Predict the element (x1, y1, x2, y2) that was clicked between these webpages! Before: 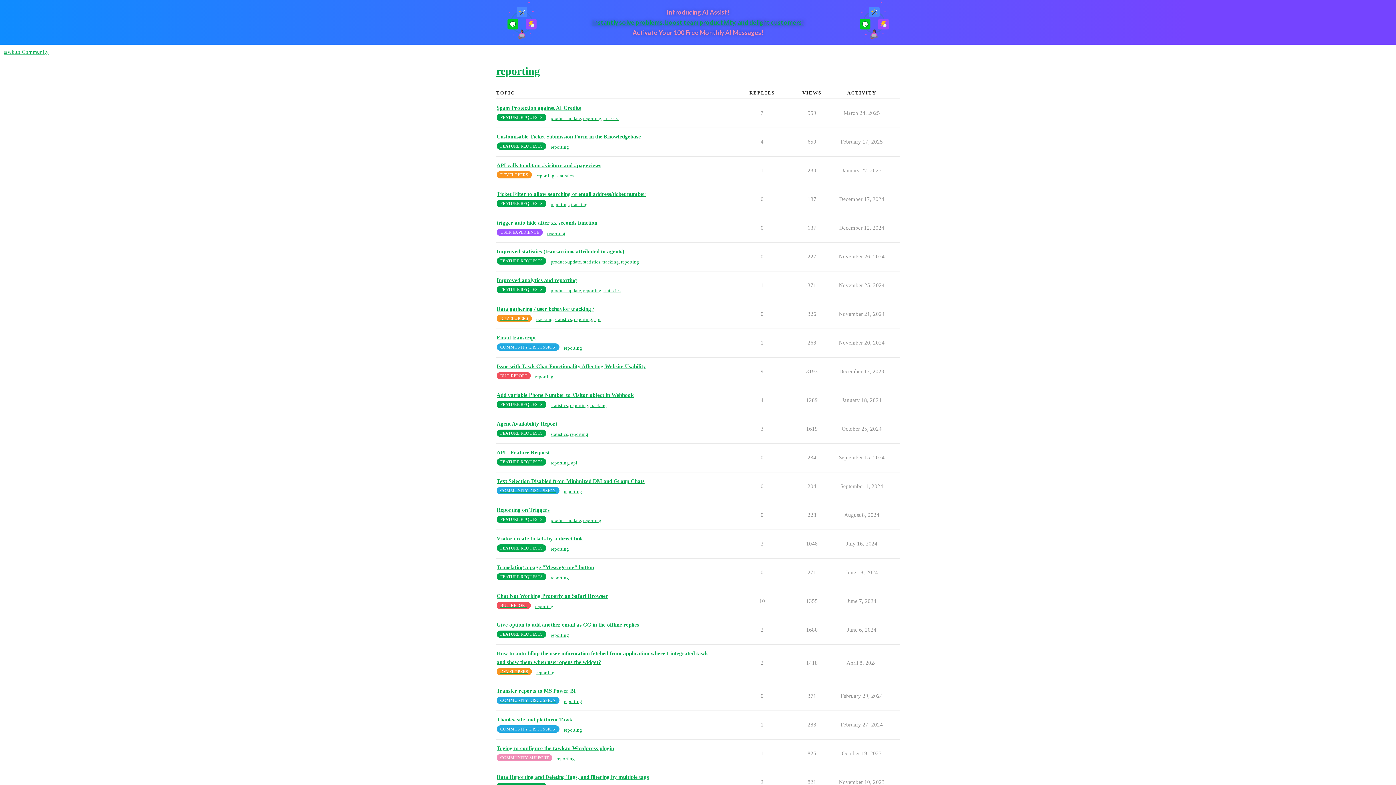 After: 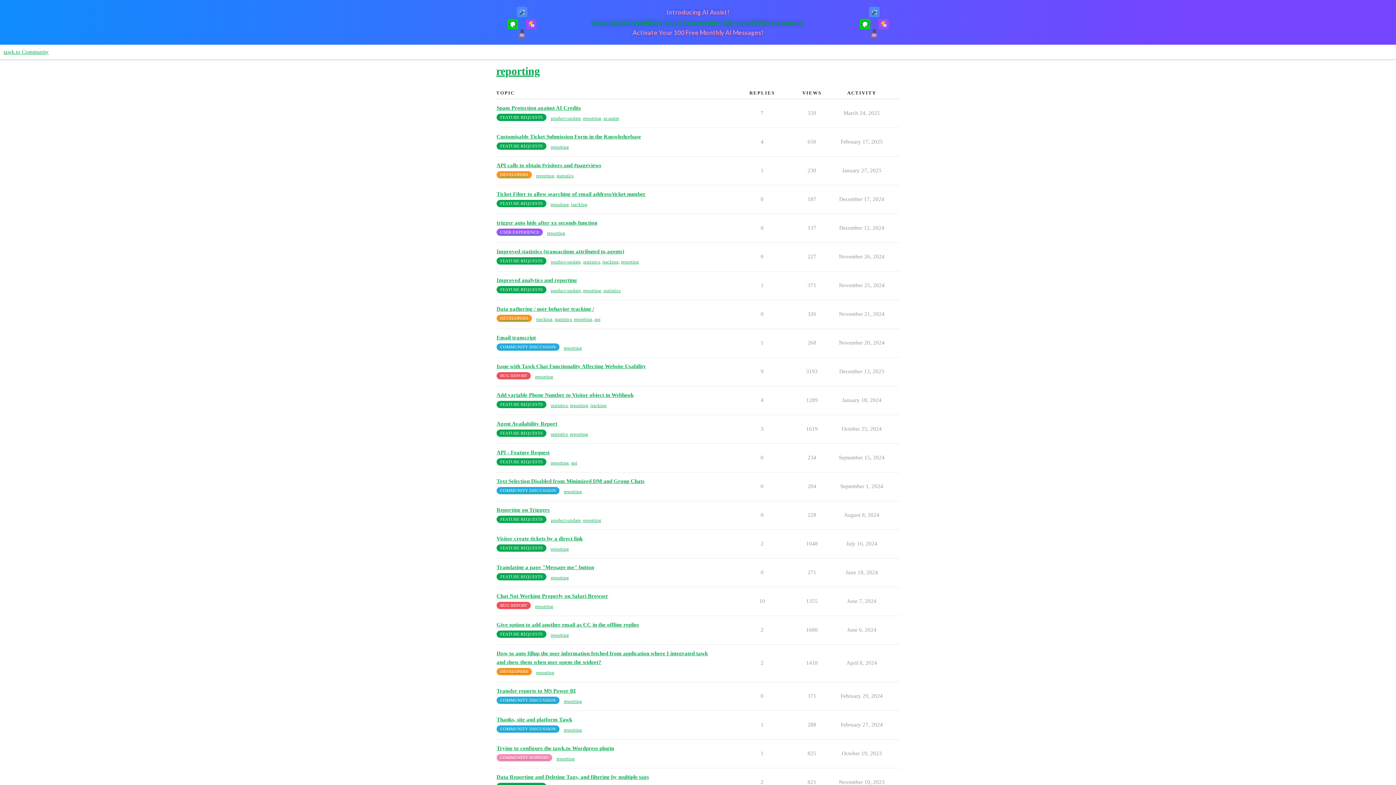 Action: bbox: (550, 546, 569, 552) label: reporting